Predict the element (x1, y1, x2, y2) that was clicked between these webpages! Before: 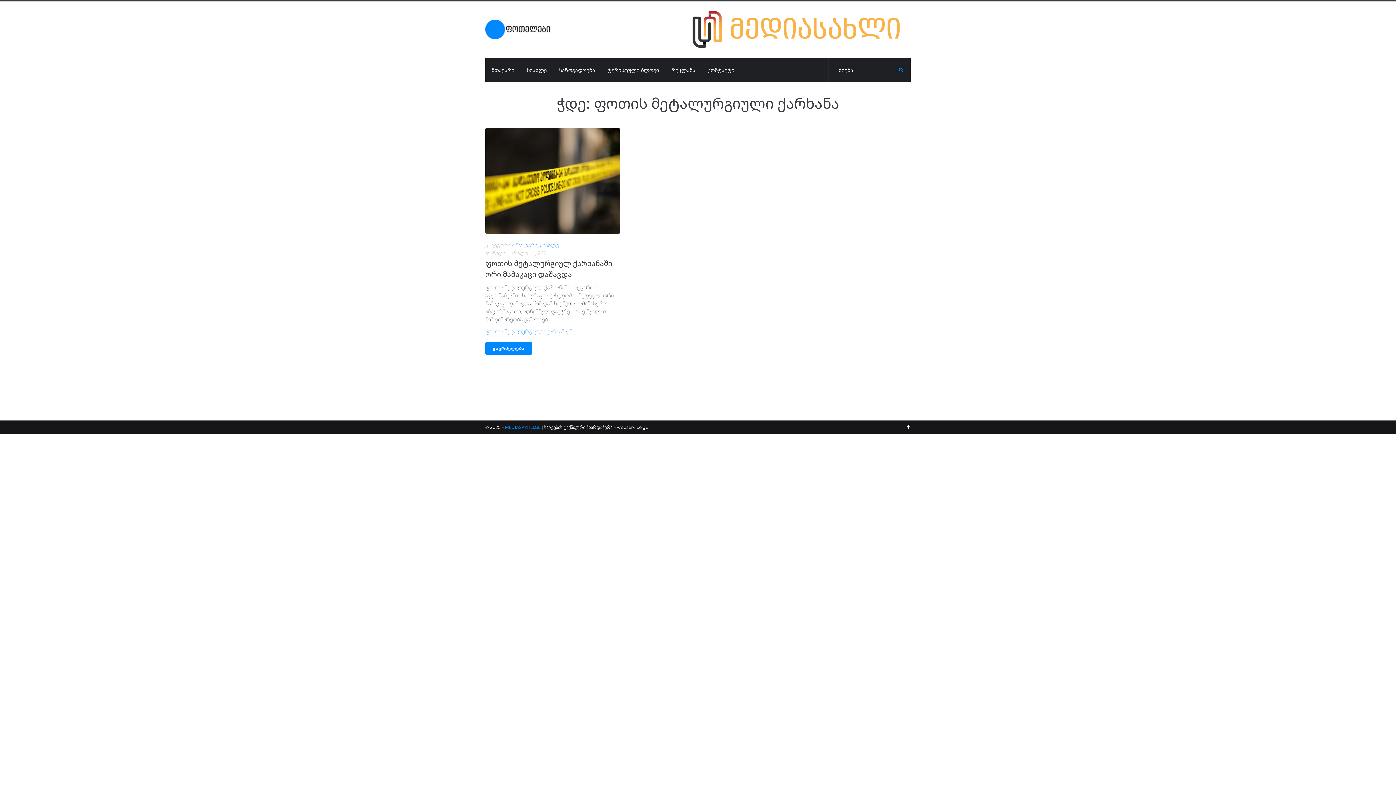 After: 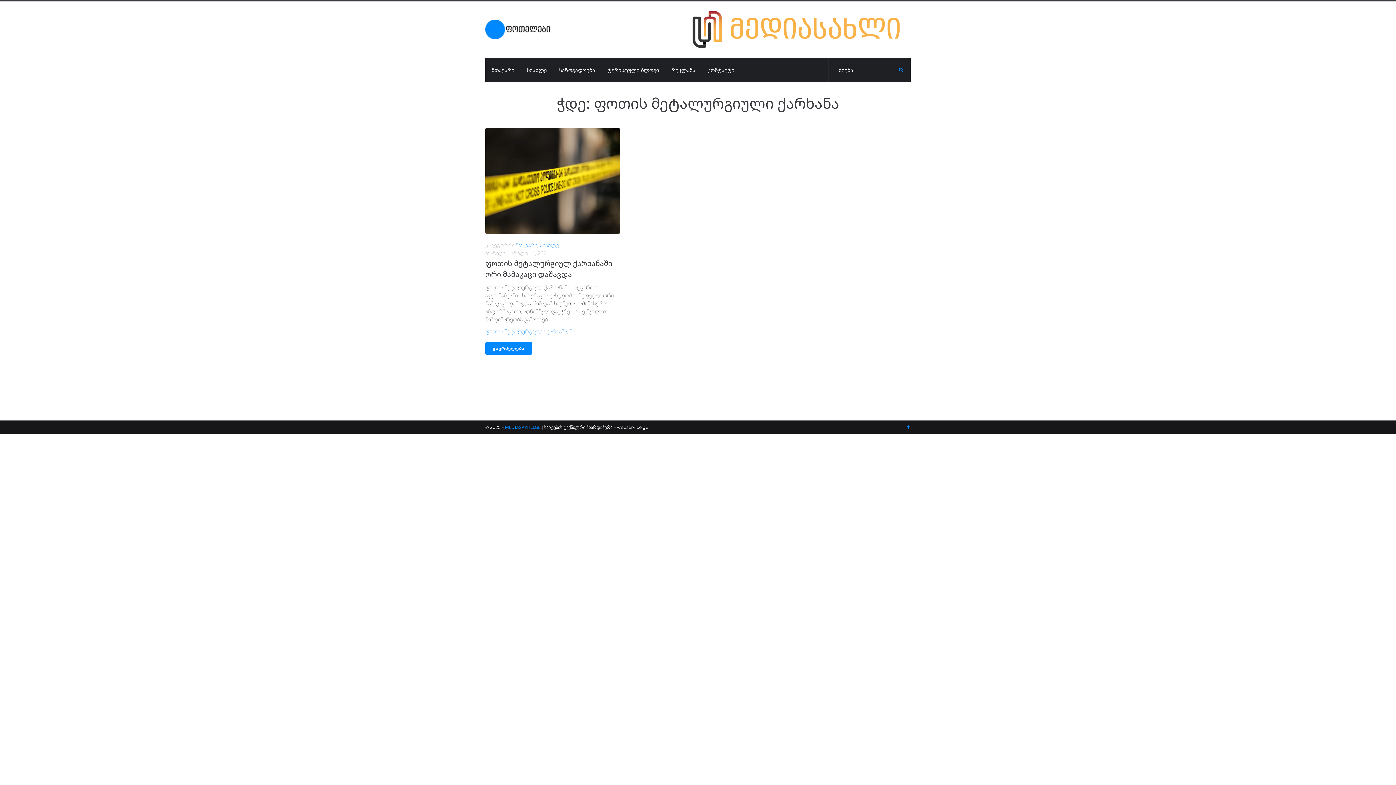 Action: bbox: (906, 425, 910, 429) label: Facebook-f